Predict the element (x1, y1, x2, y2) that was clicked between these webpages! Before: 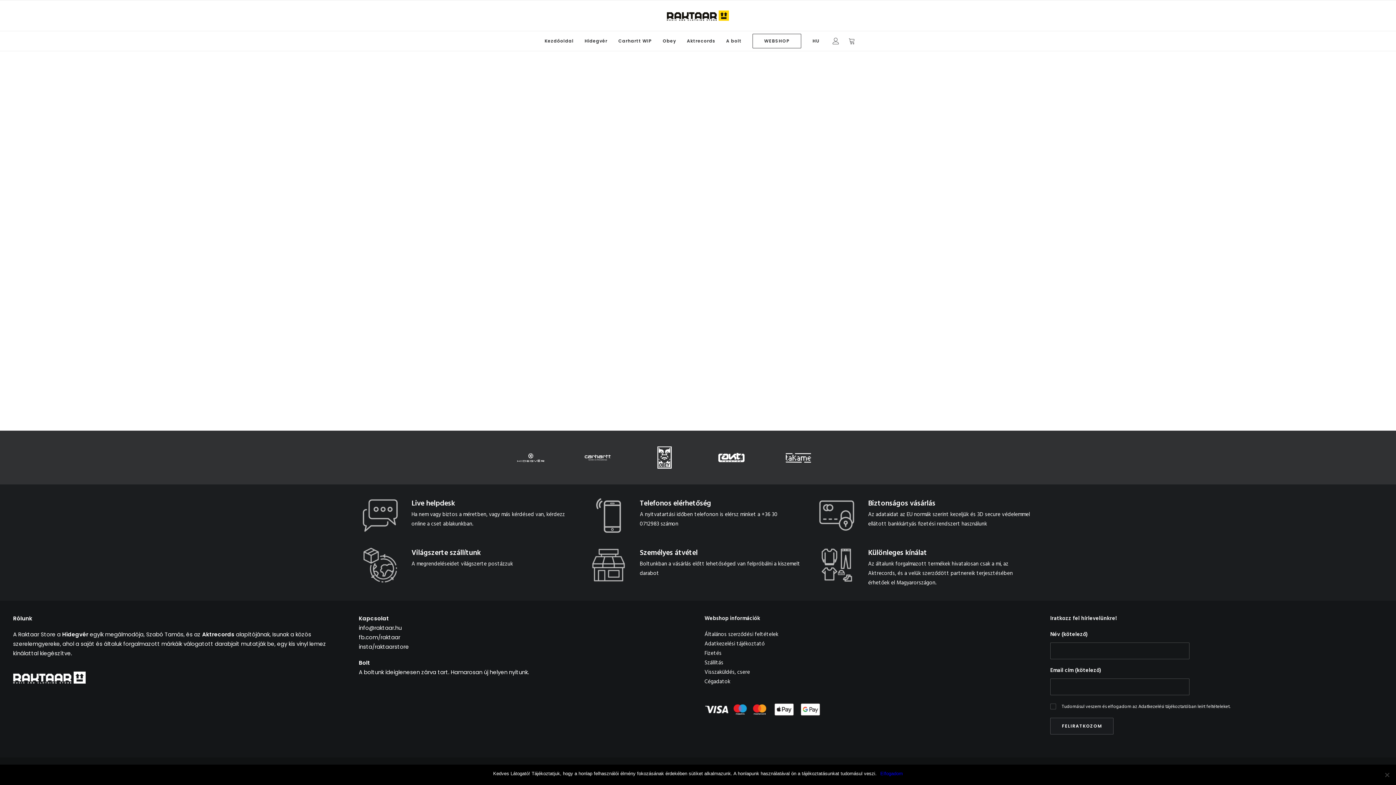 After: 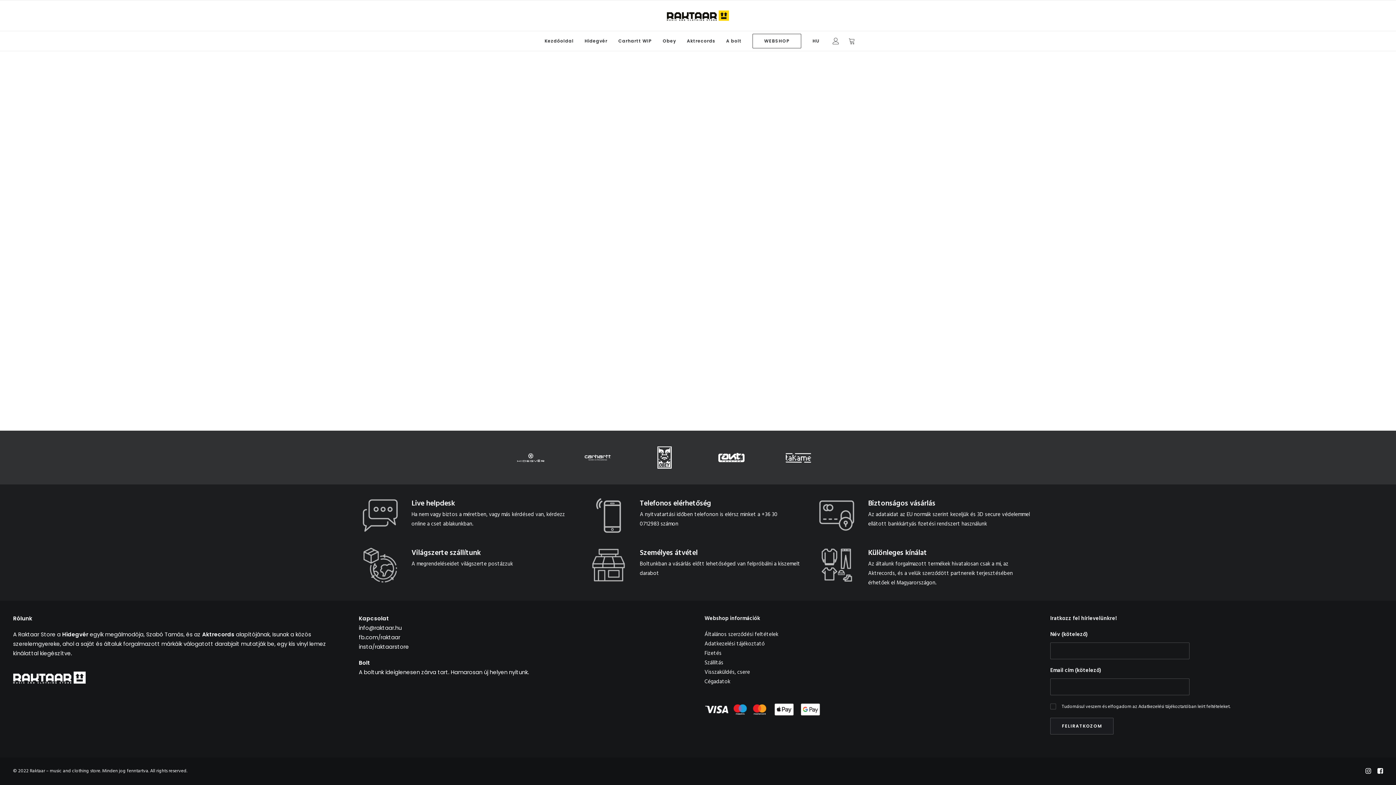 Action: label: Elfogadom bbox: (880, 770, 903, 777)